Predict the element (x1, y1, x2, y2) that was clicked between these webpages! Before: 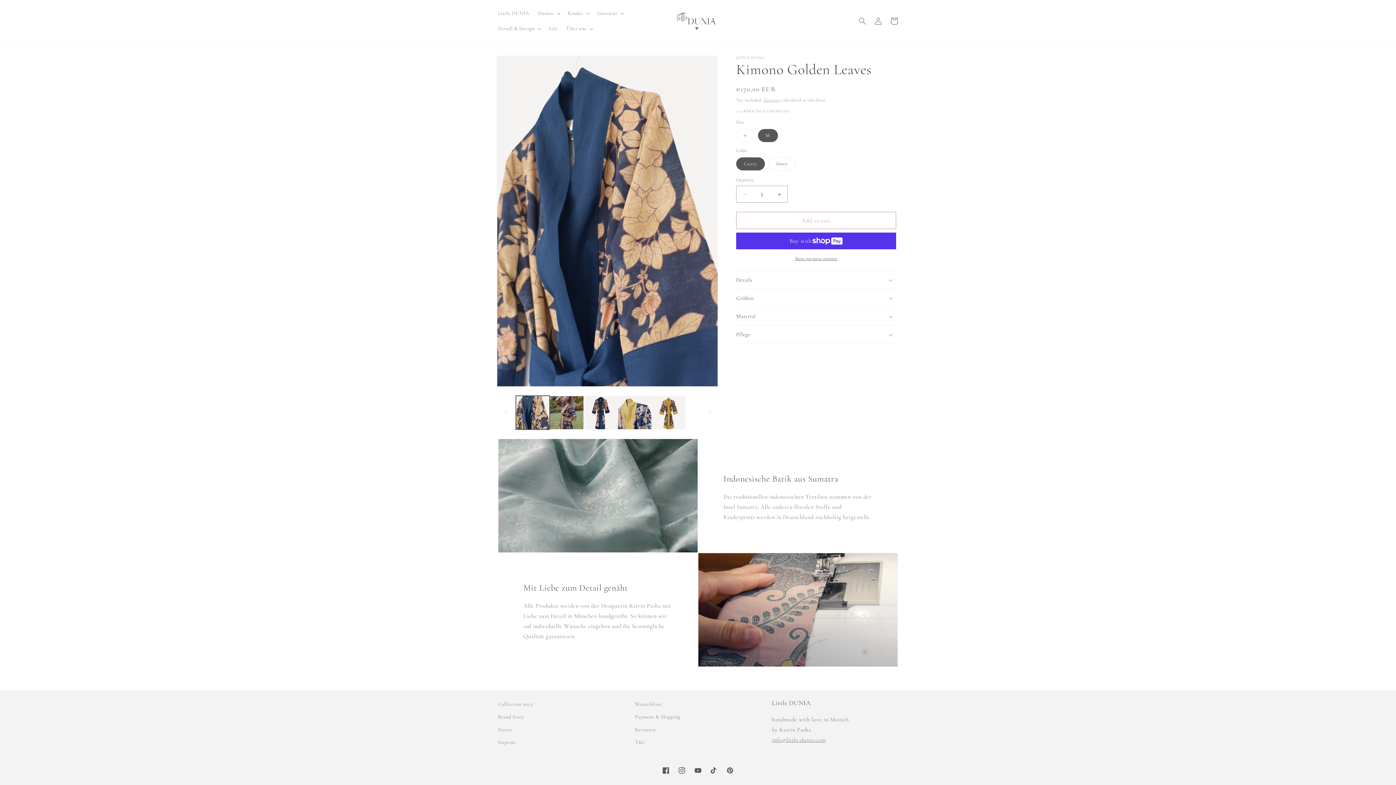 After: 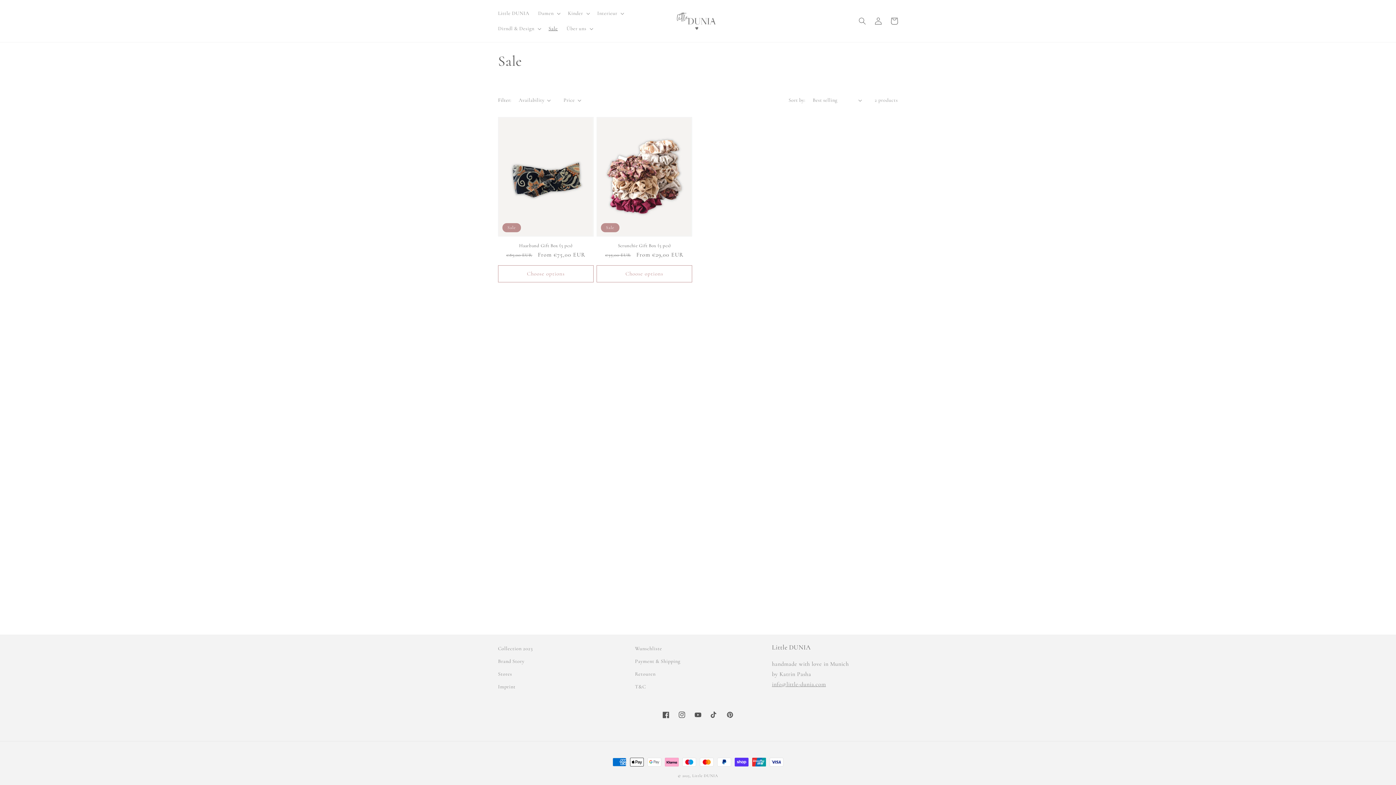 Action: bbox: (544, 21, 562, 36) label: Sale